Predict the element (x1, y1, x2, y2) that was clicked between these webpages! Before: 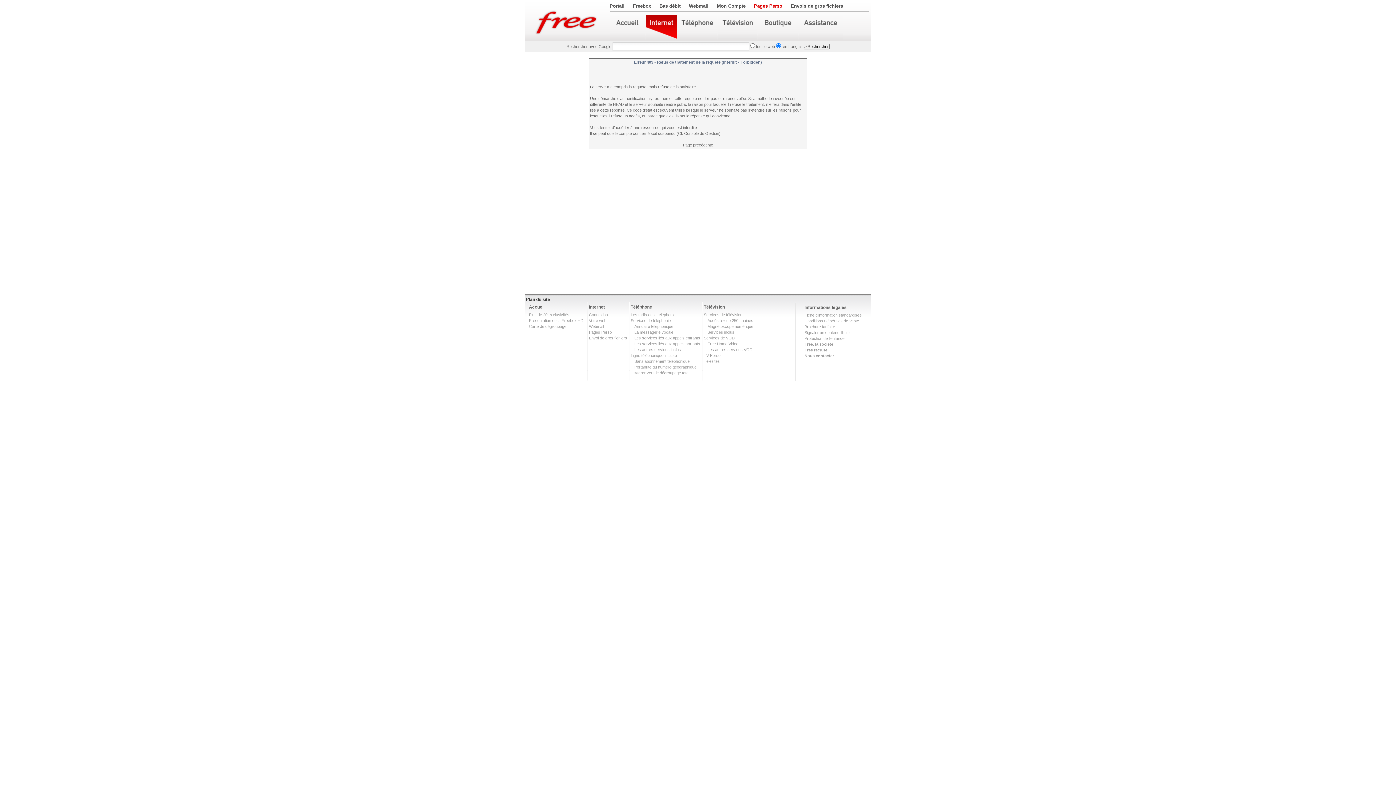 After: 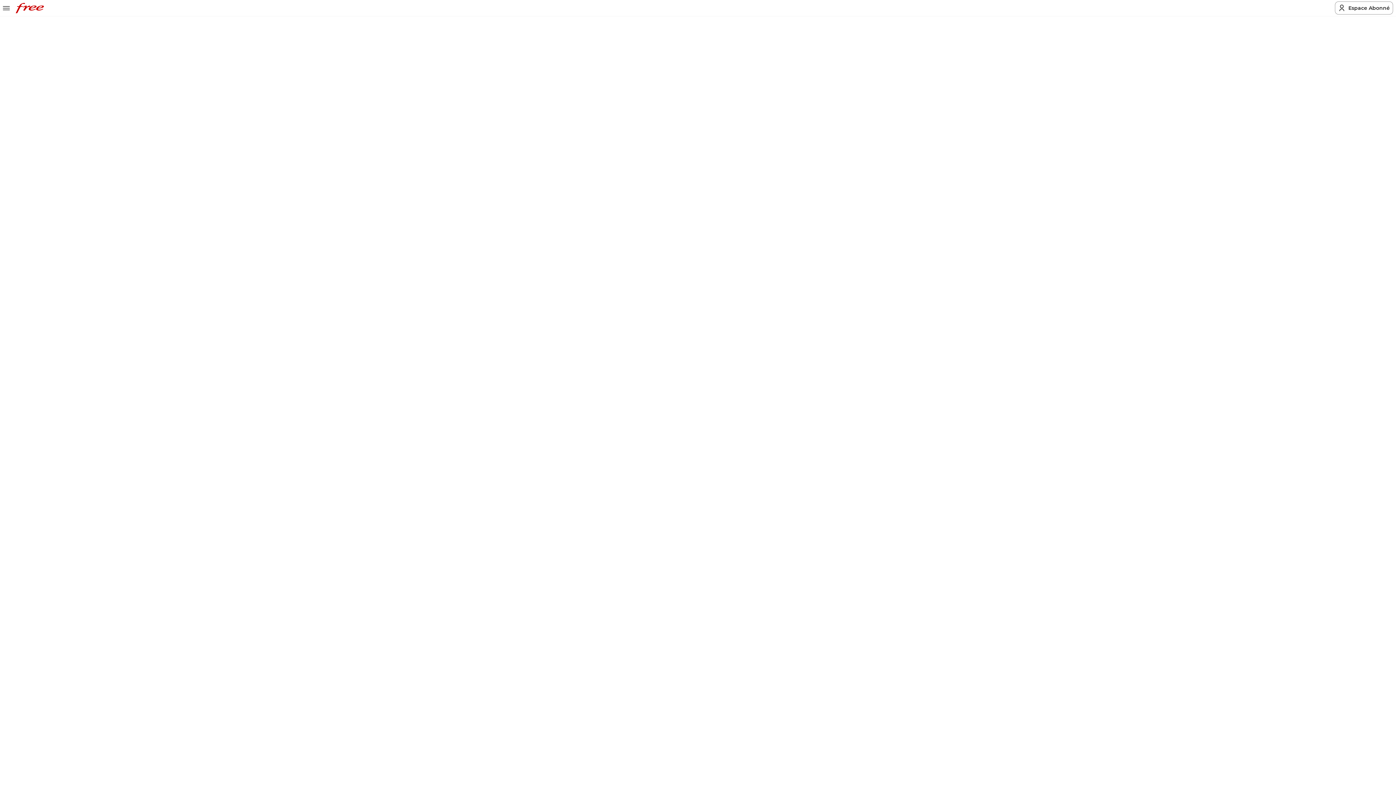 Action: label: Portabilité du numéro géographique bbox: (634, 365, 696, 369)